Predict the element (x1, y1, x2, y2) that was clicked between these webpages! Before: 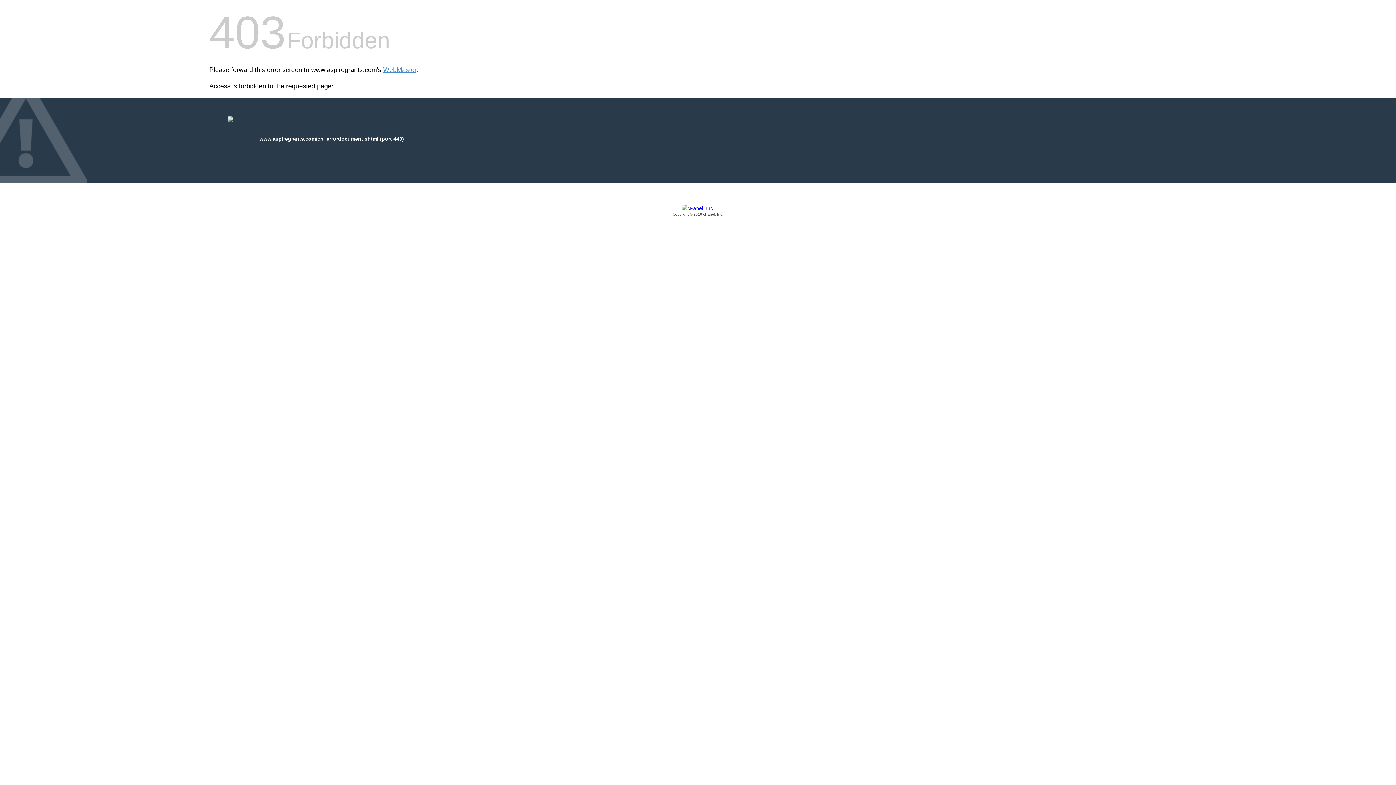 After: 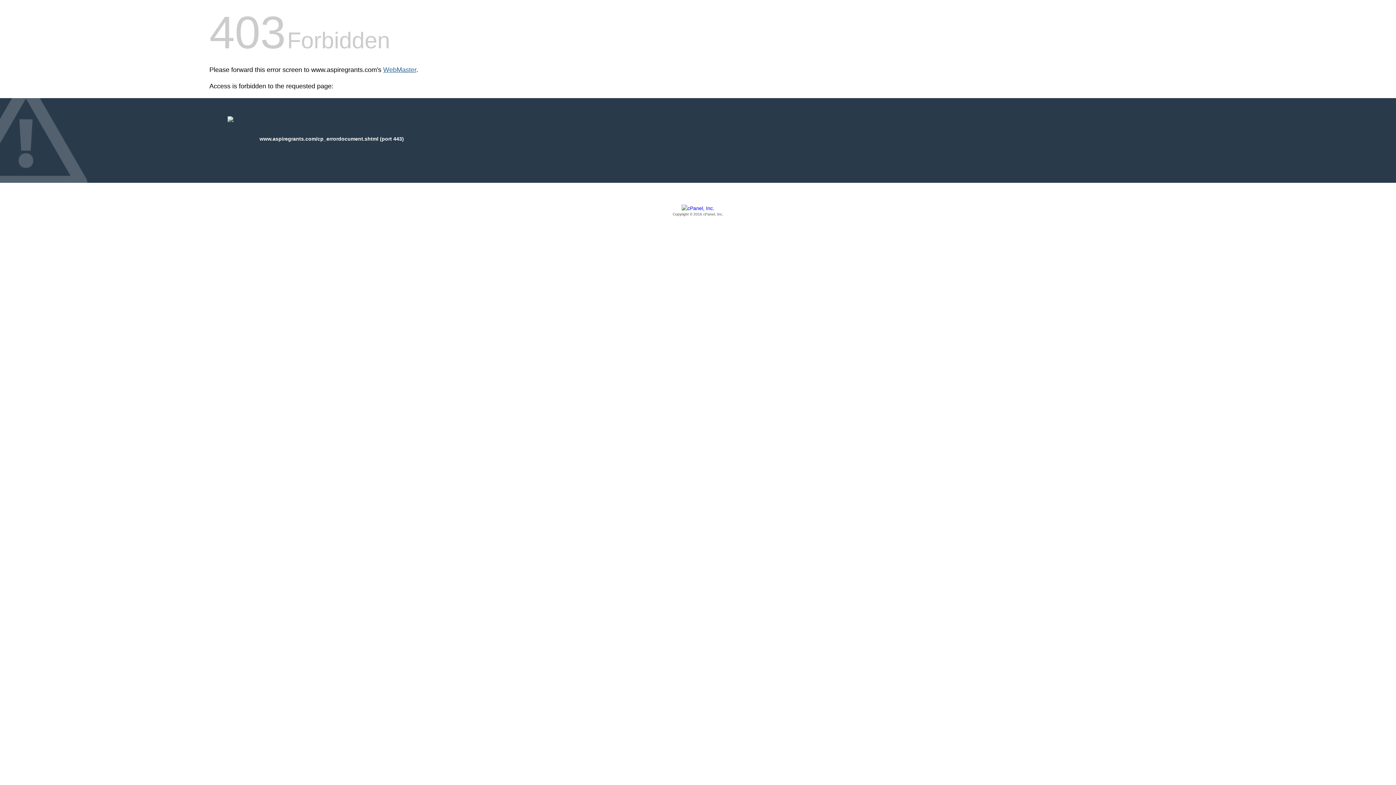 Action: label: WebMaster bbox: (383, 66, 416, 73)